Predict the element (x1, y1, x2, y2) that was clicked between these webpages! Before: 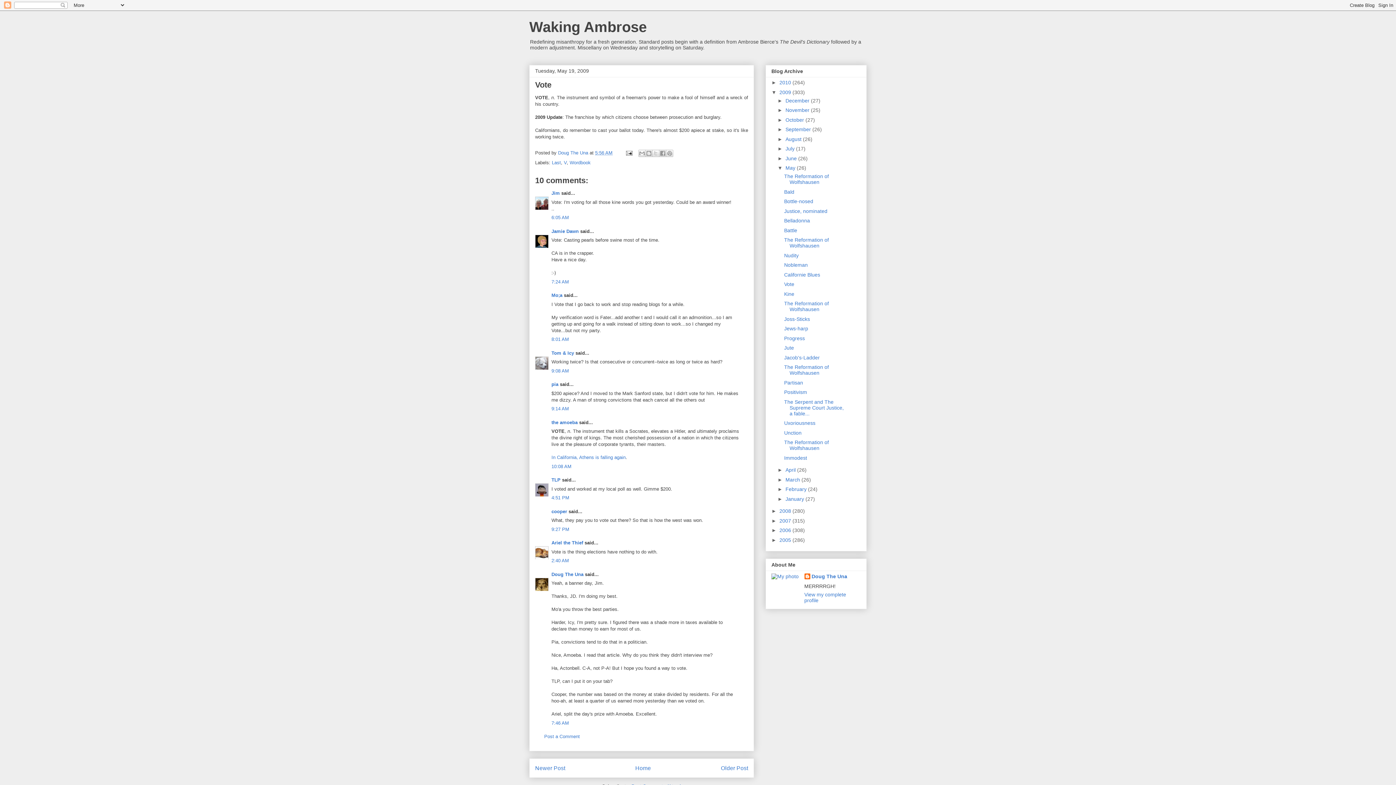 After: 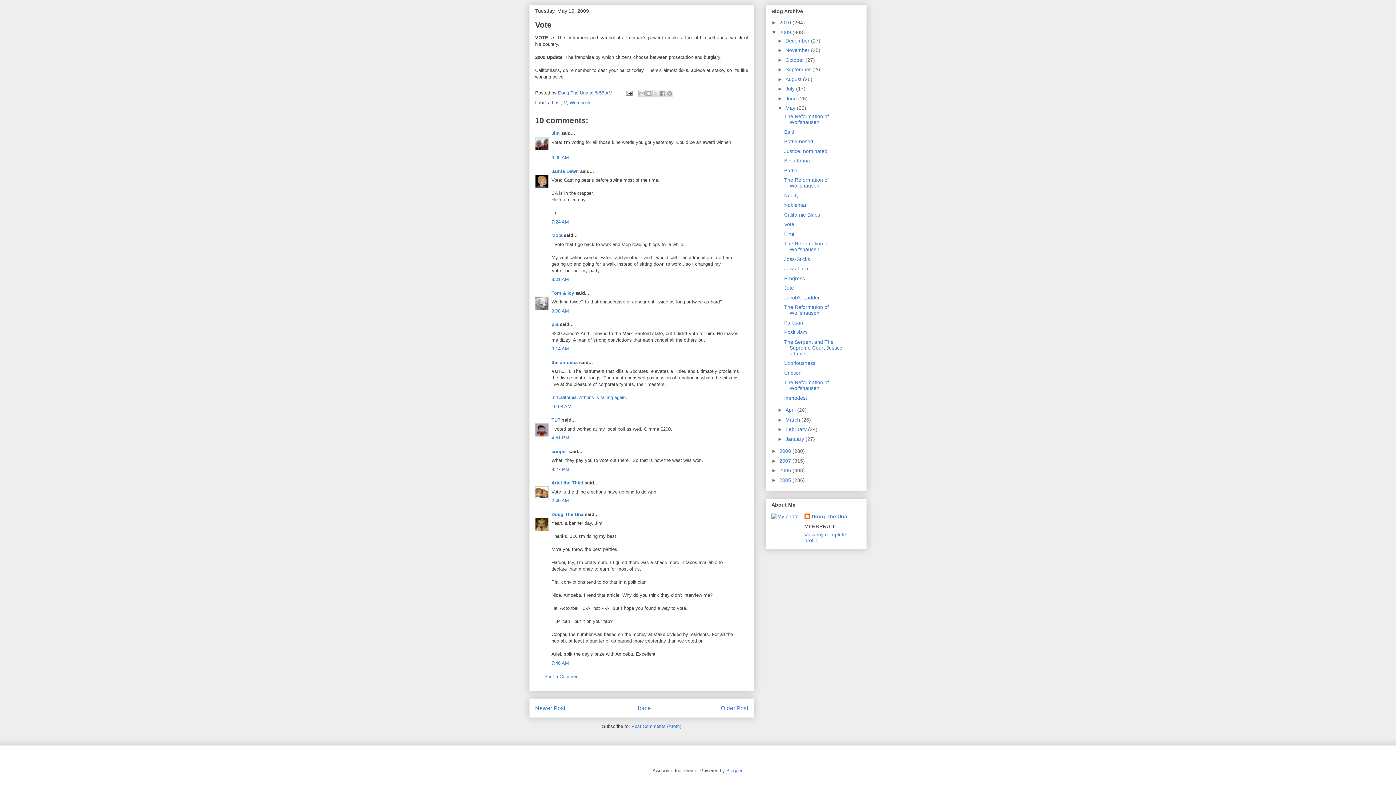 Action: bbox: (551, 279, 569, 284) label: 7:24 AM